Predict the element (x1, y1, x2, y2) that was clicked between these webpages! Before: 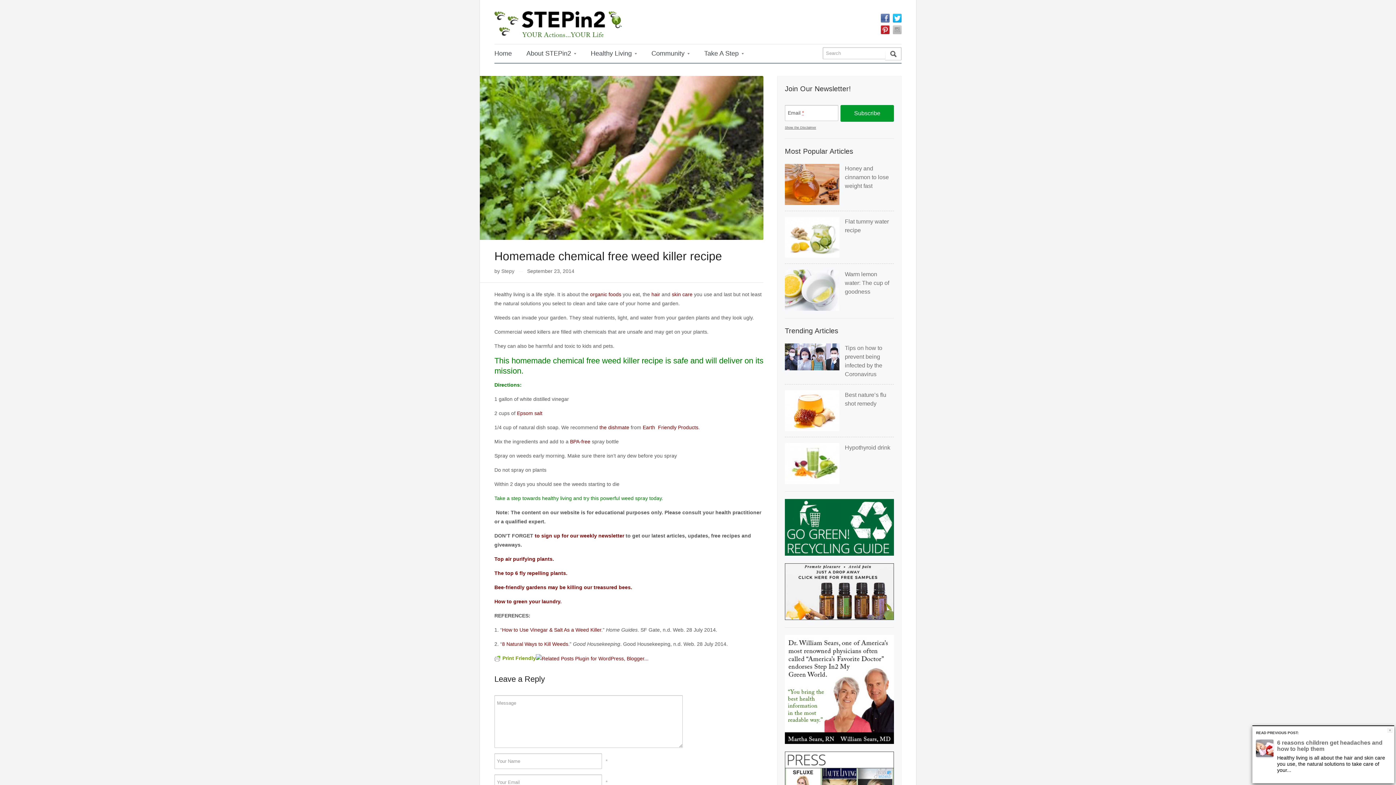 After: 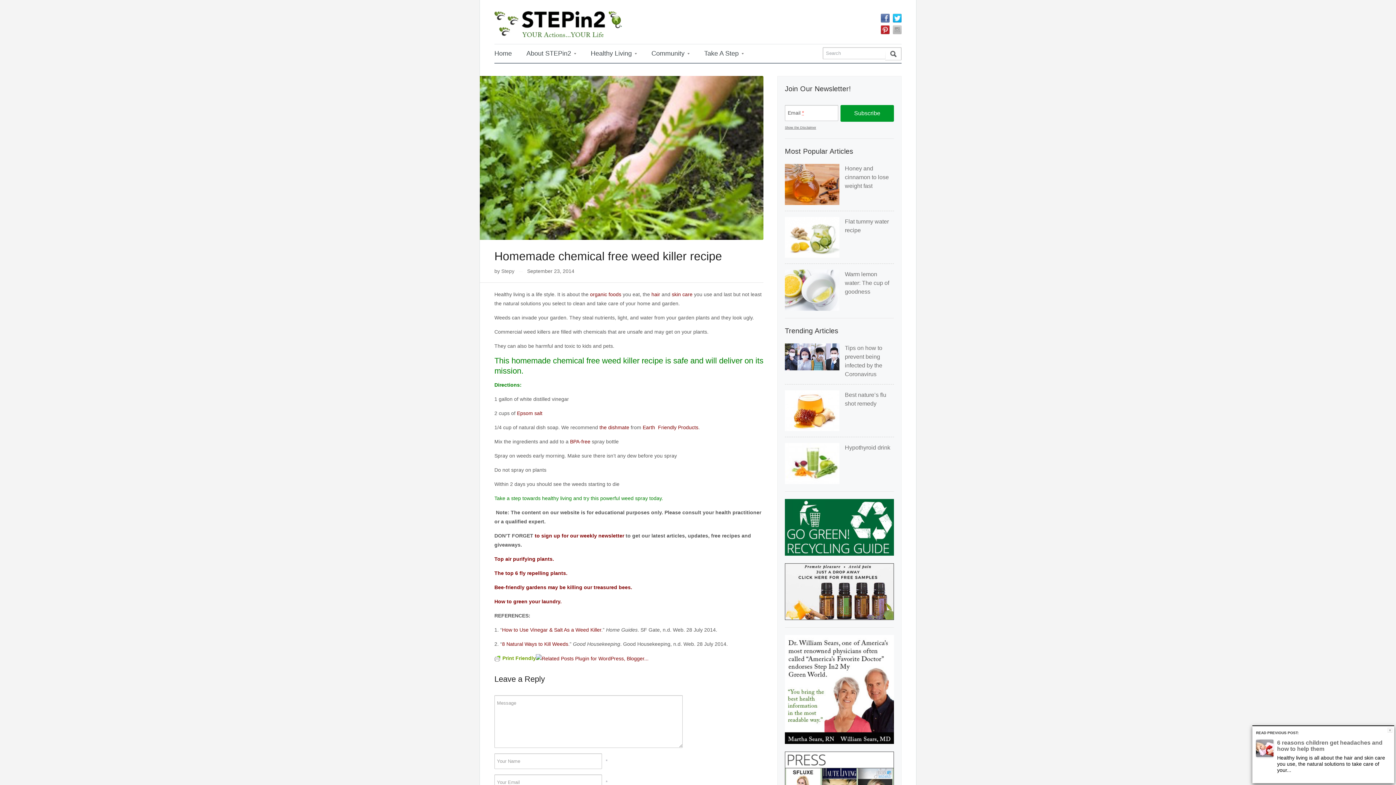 Action: bbox: (785, 524, 894, 529)